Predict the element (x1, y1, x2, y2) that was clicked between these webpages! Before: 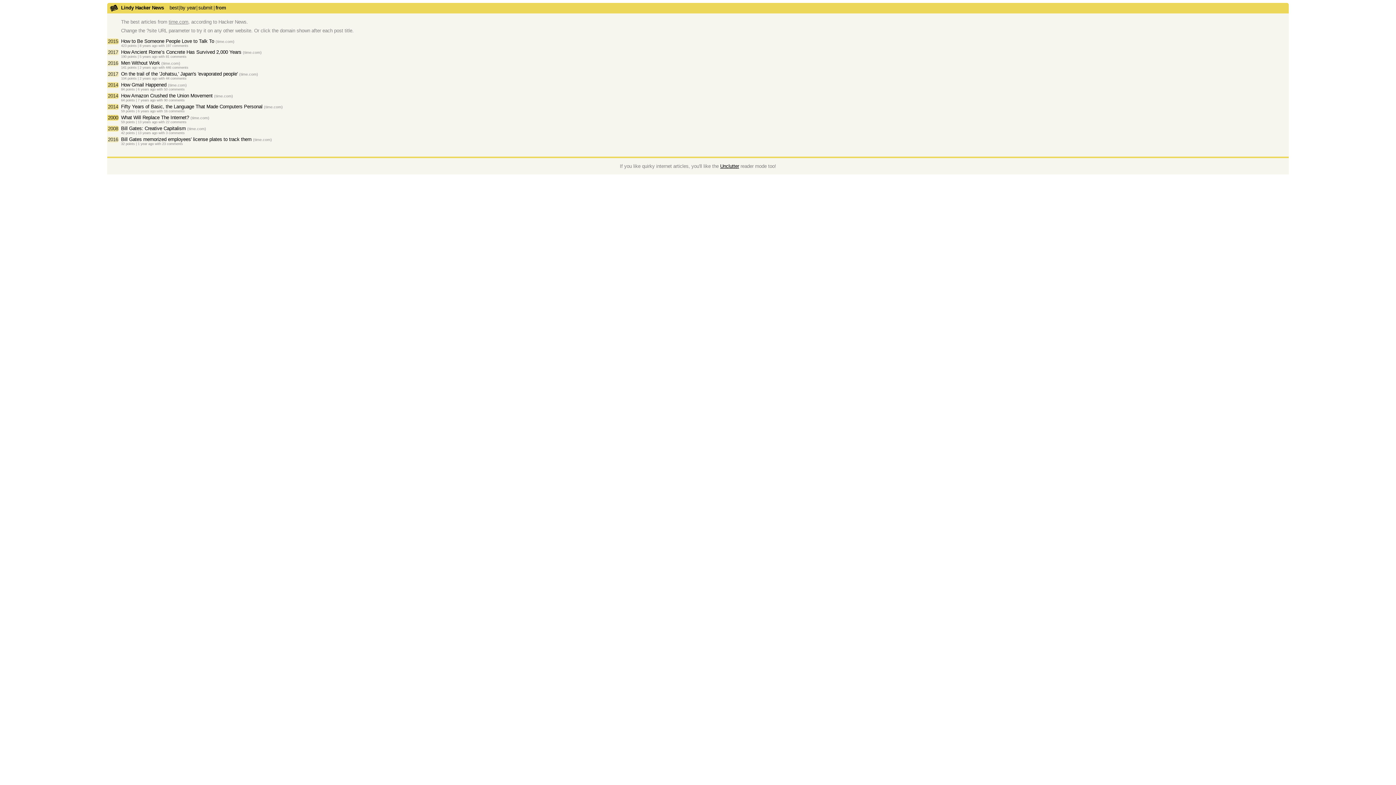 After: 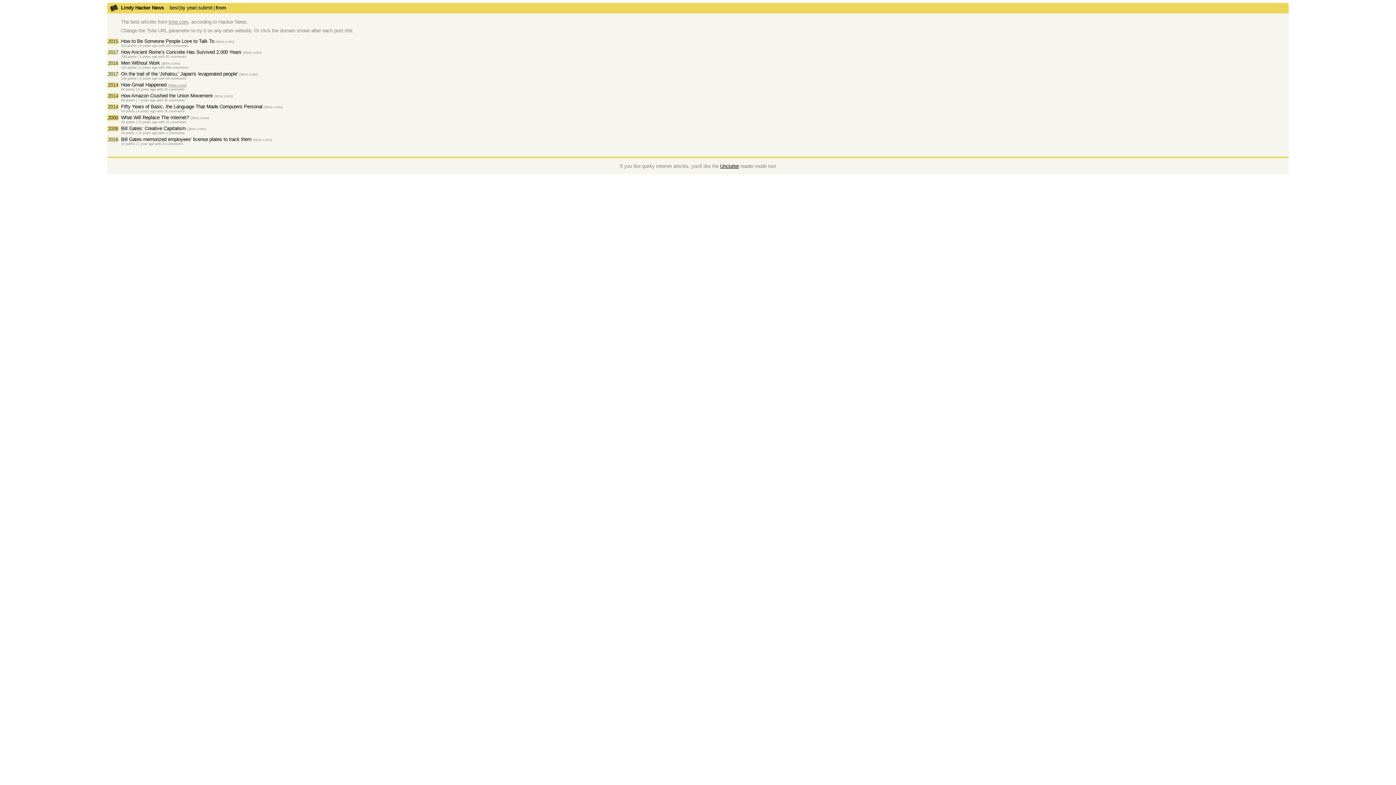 Action: bbox: (169, 82, 185, 87) label: time.com